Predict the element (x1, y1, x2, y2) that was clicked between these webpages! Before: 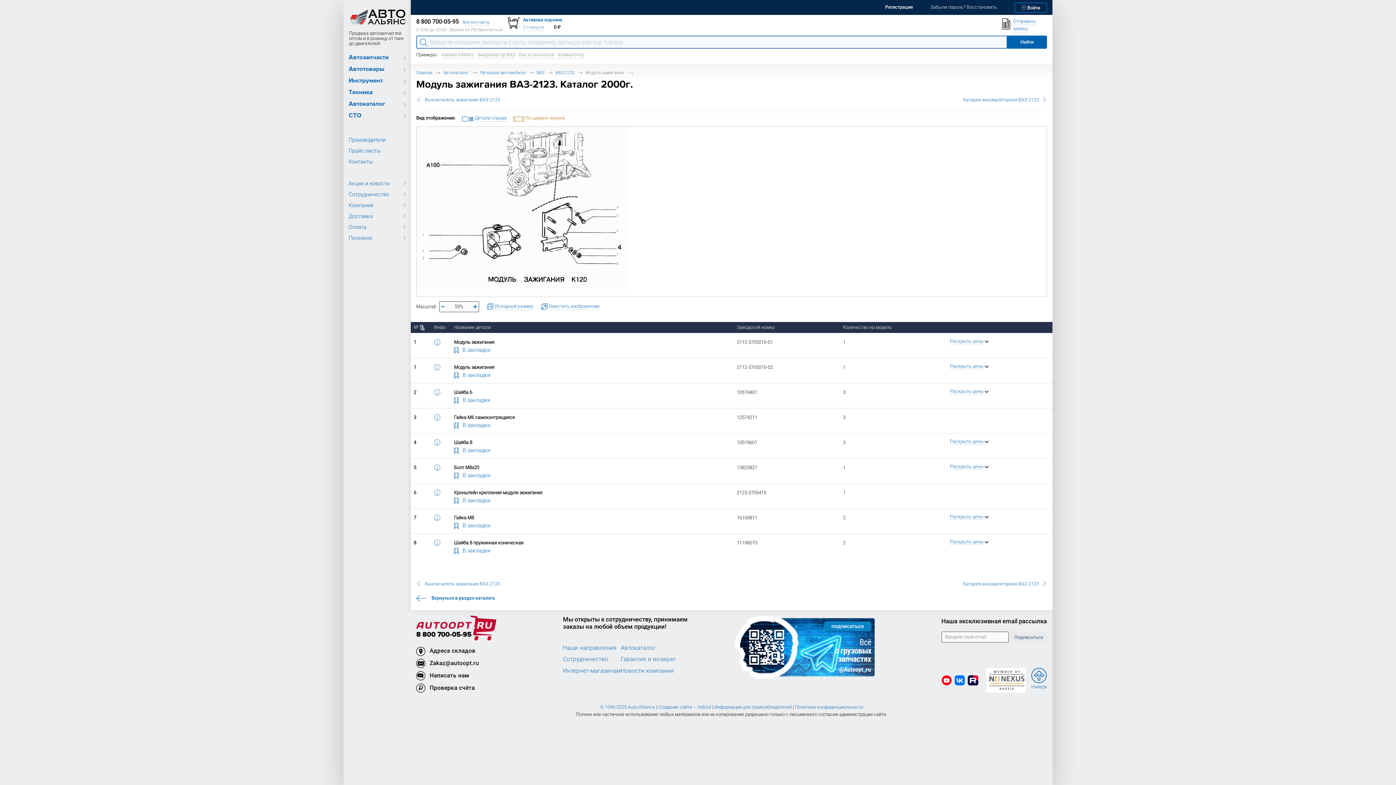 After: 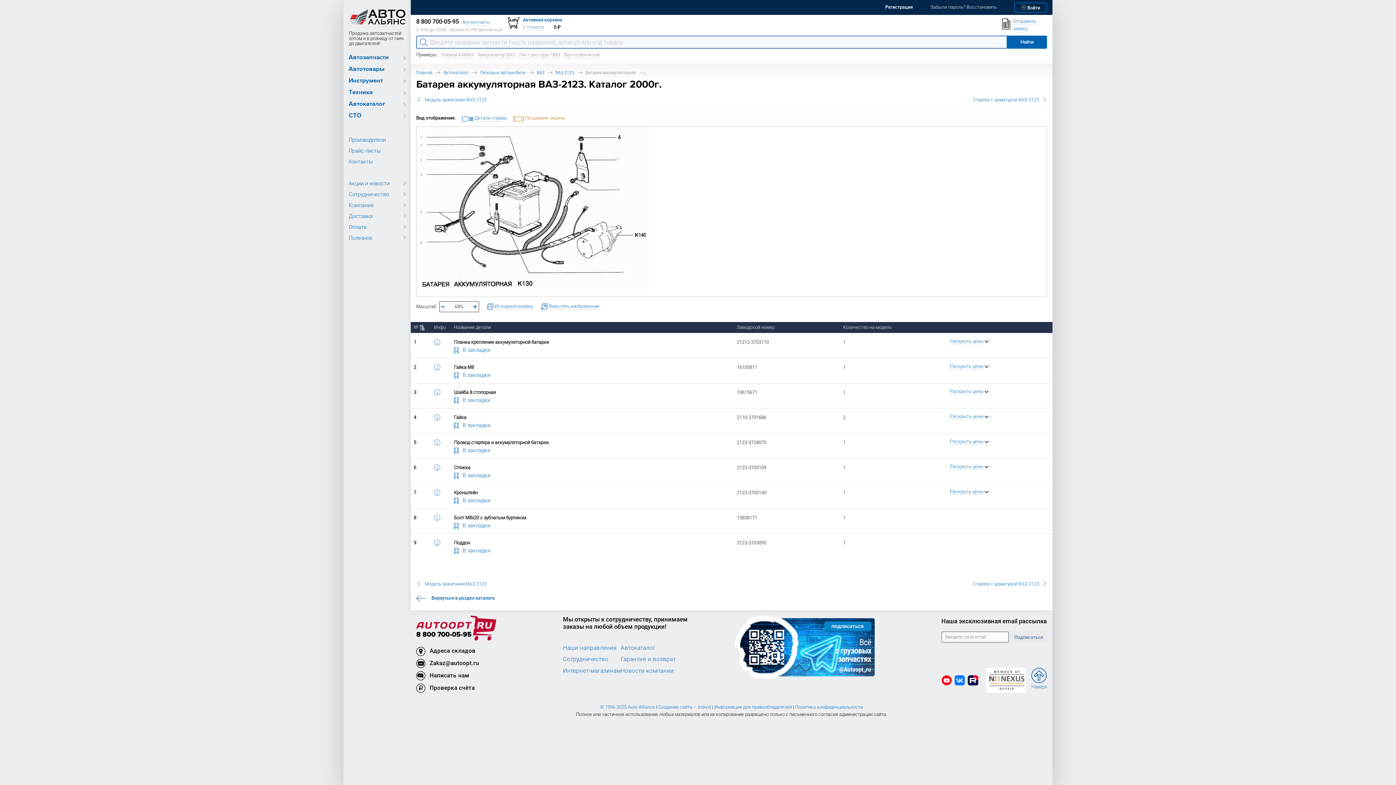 Action: label: Батарея аккумуляторная ВАЗ-2123  bbox: (963, 96, 1047, 103)